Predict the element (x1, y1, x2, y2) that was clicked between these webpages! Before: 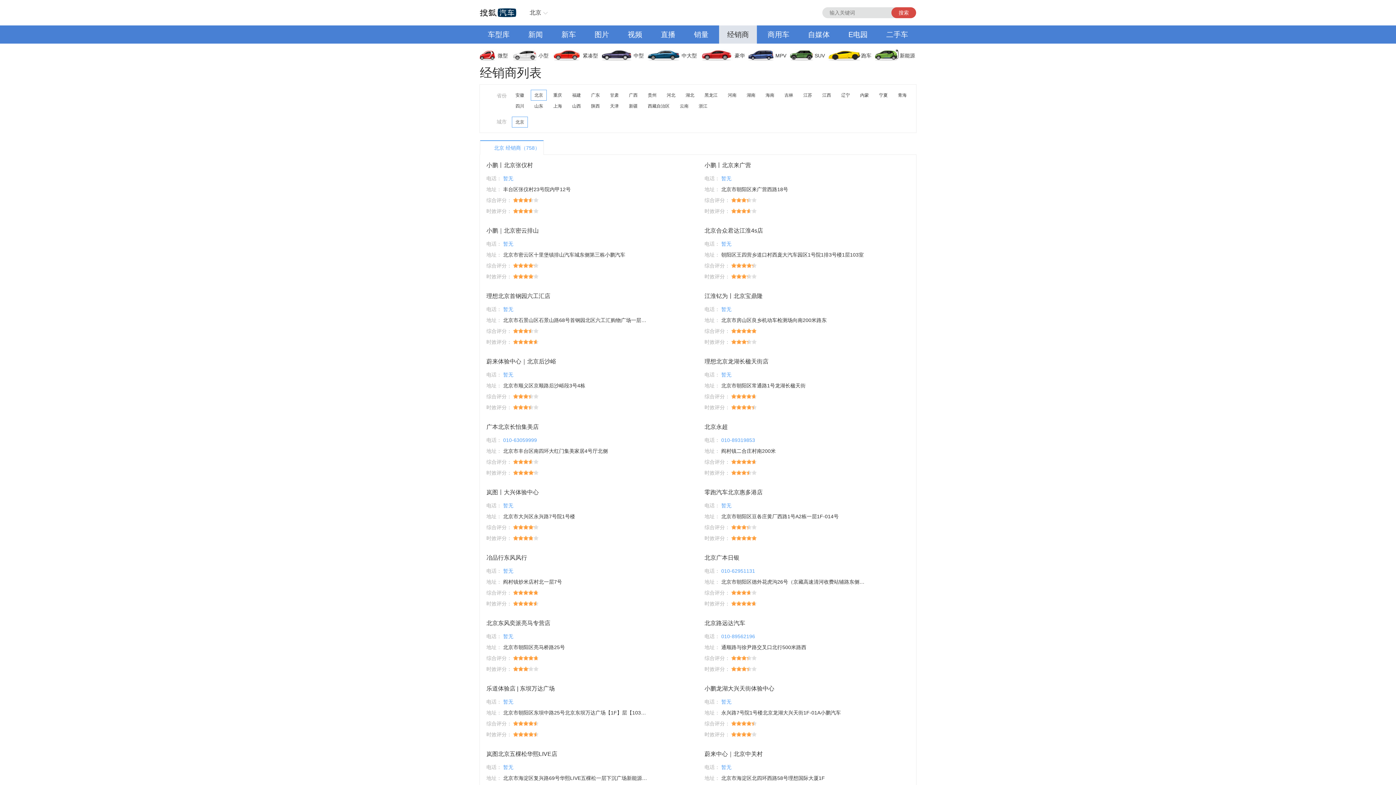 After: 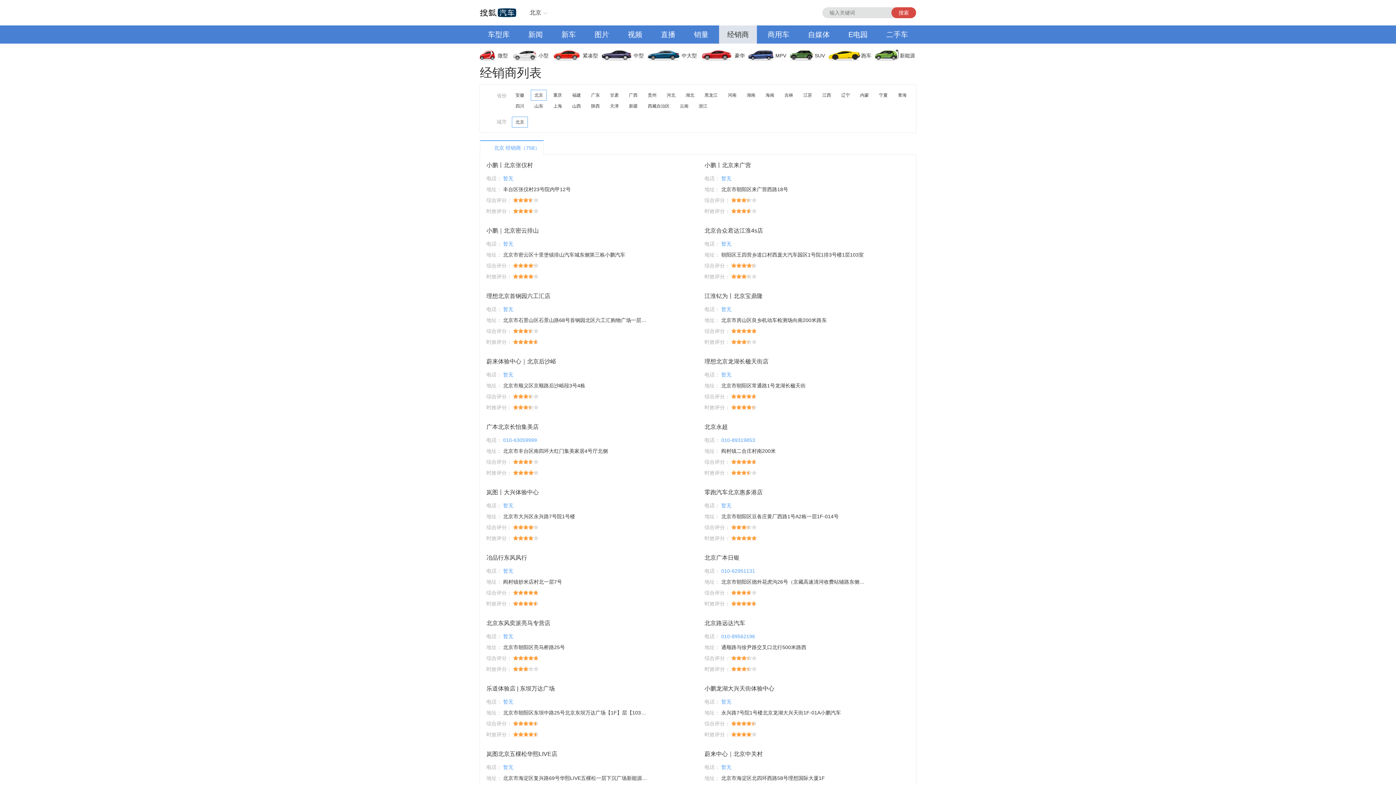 Action: label: 二手车 bbox: (878, 25, 916, 43)